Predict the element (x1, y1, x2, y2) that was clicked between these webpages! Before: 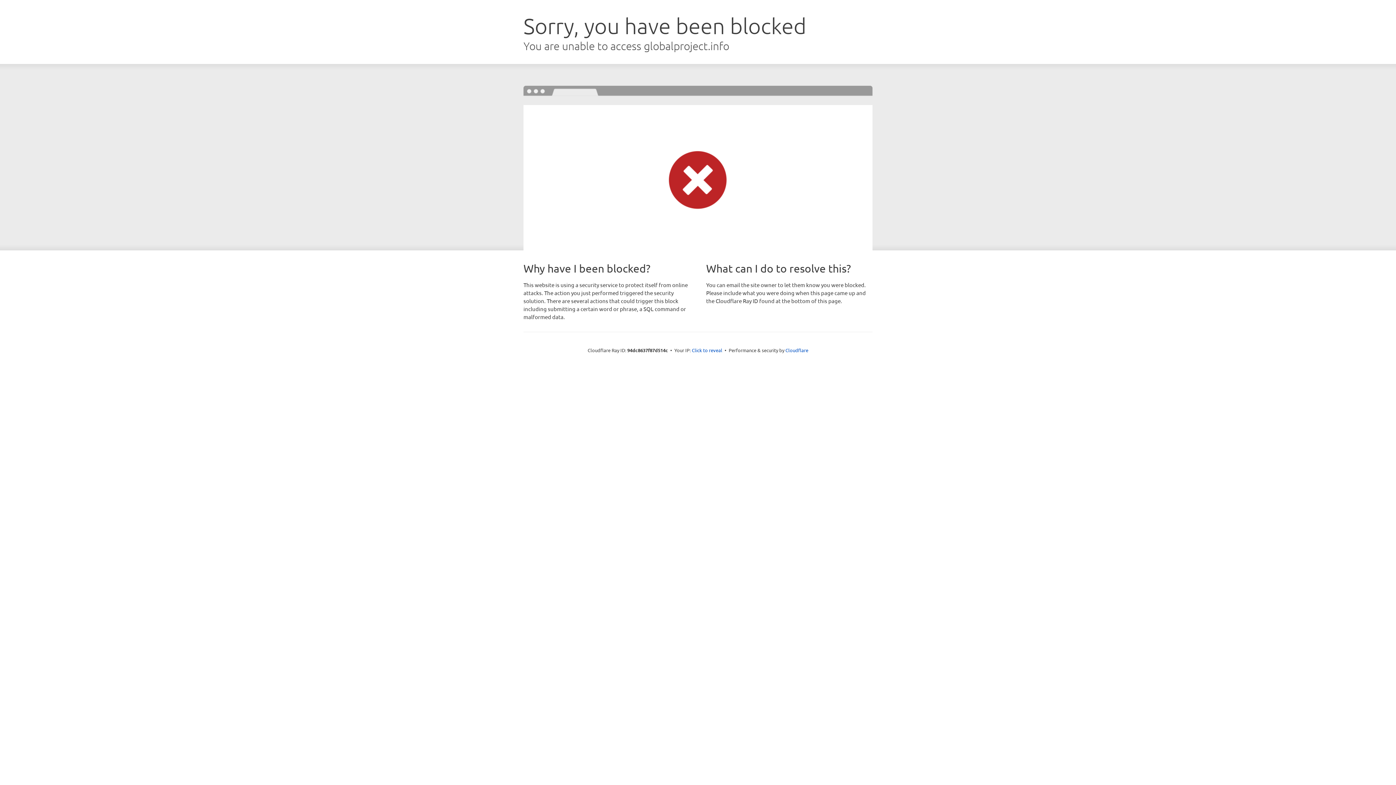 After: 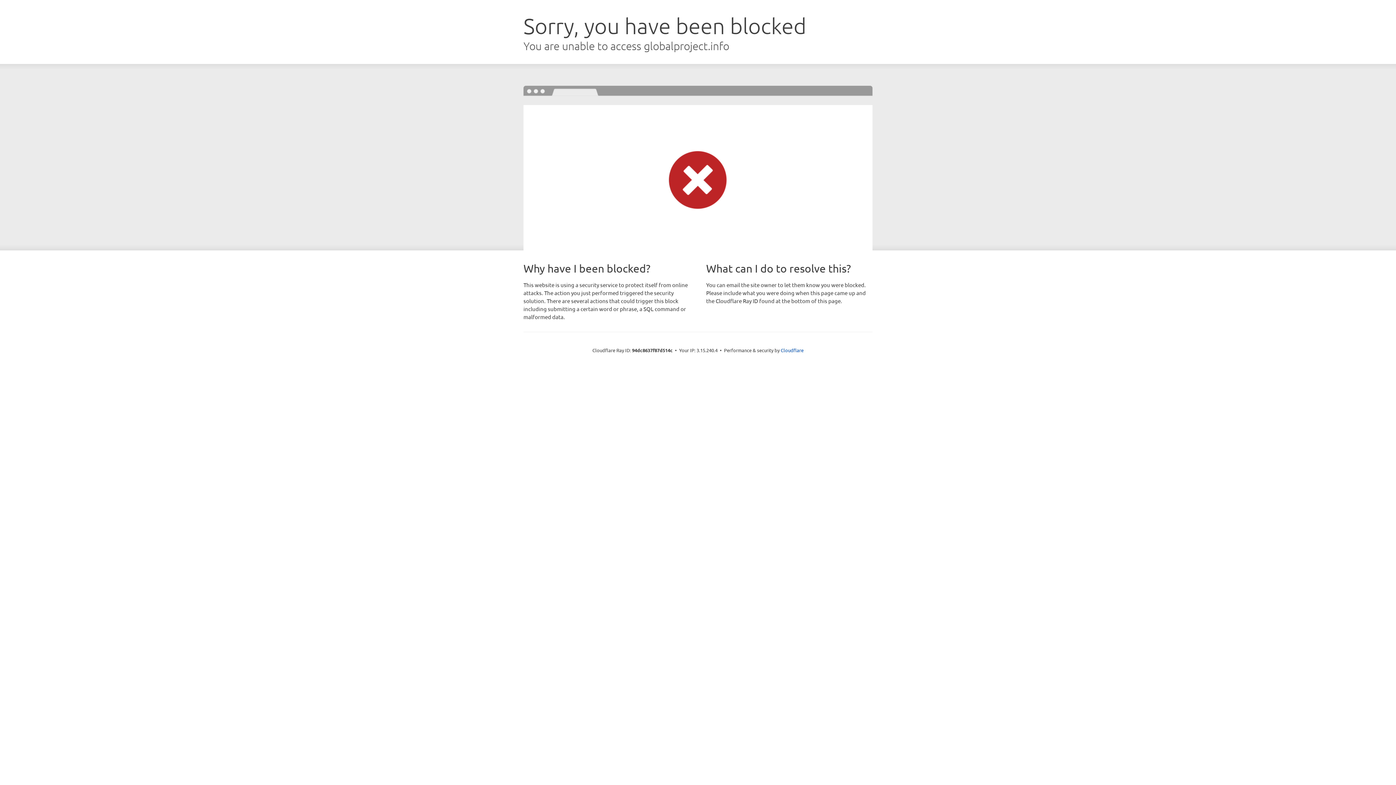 Action: bbox: (692, 346, 722, 353) label: Click to reveal